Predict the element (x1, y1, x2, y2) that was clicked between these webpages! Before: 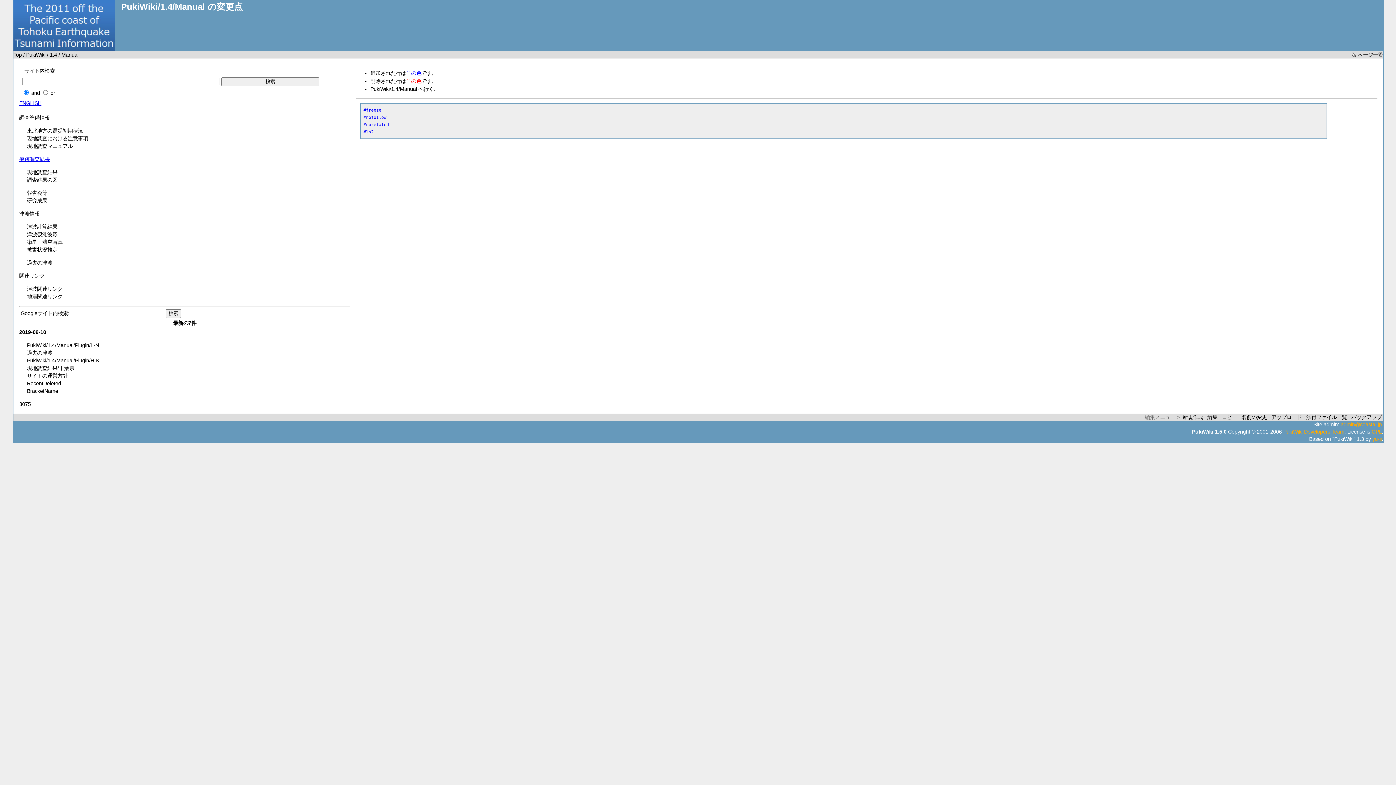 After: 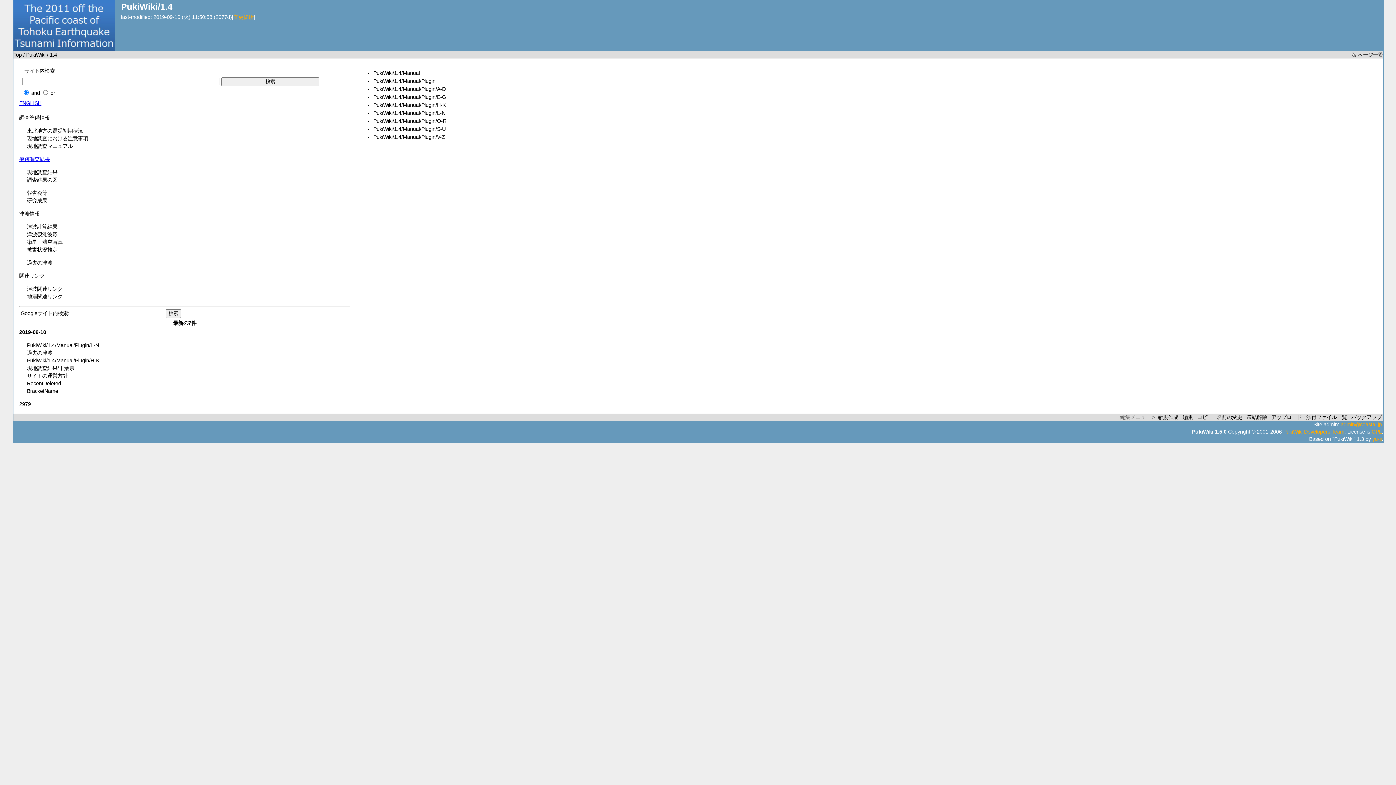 Action: label: 1.4 bbox: (49, 52, 57, 57)